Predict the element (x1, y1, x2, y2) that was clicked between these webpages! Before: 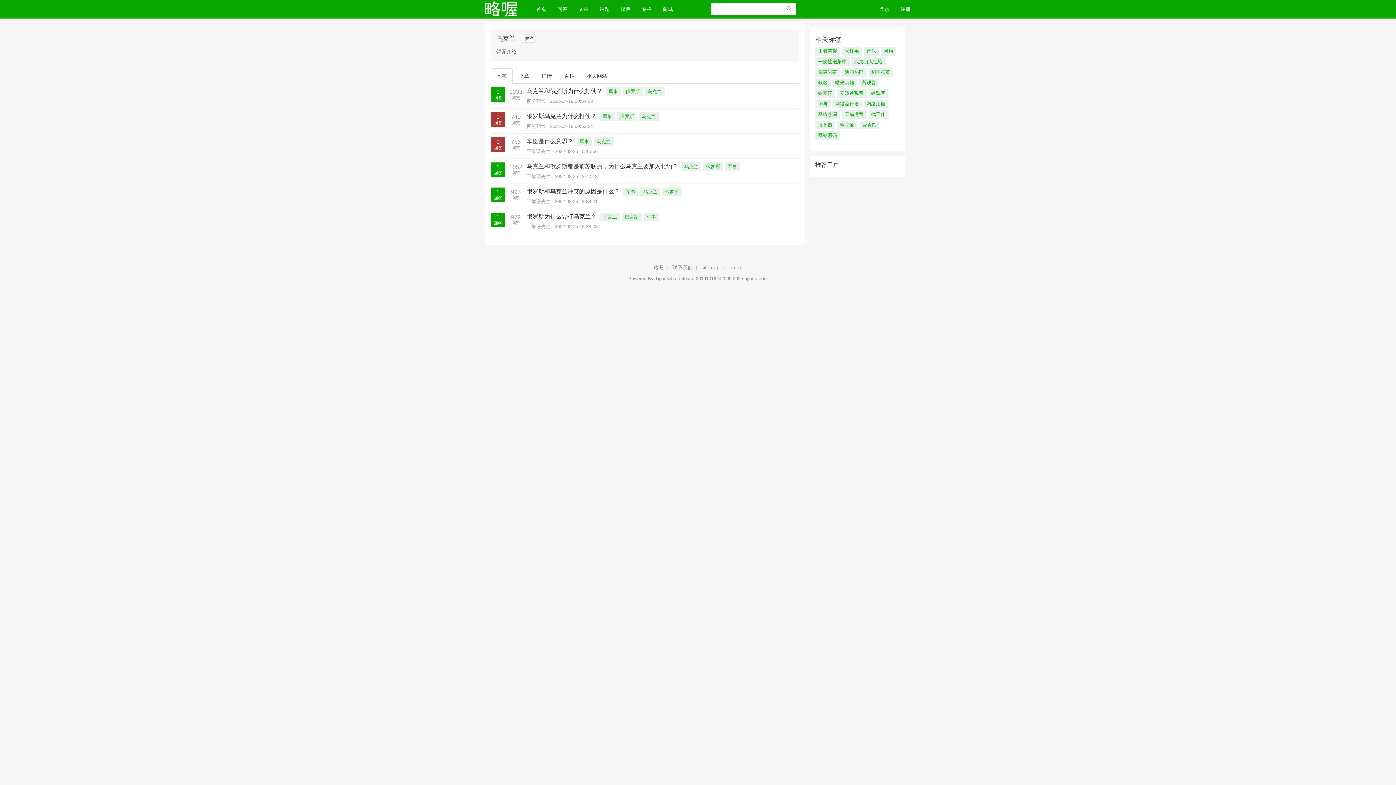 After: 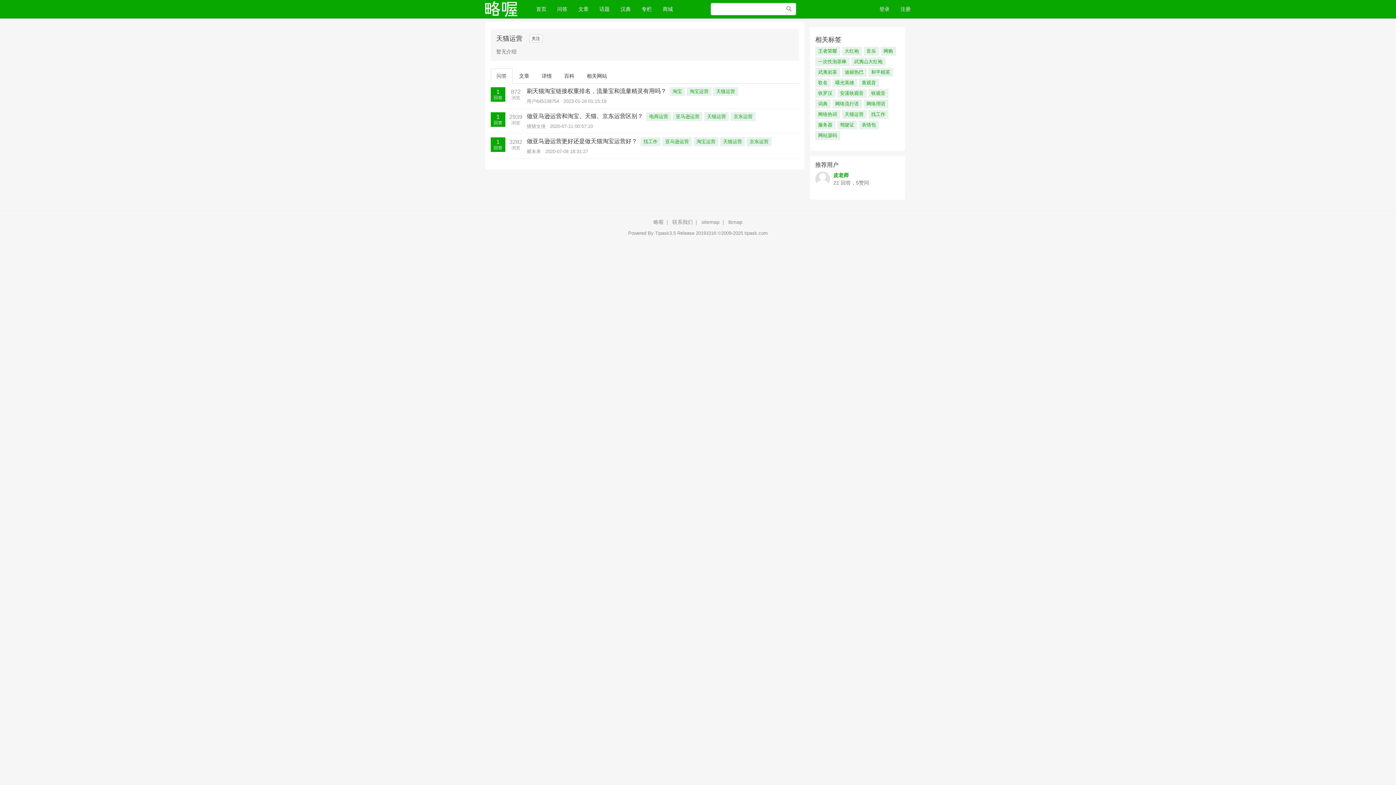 Action: bbox: (842, 110, 866, 118) label: 天猫运营